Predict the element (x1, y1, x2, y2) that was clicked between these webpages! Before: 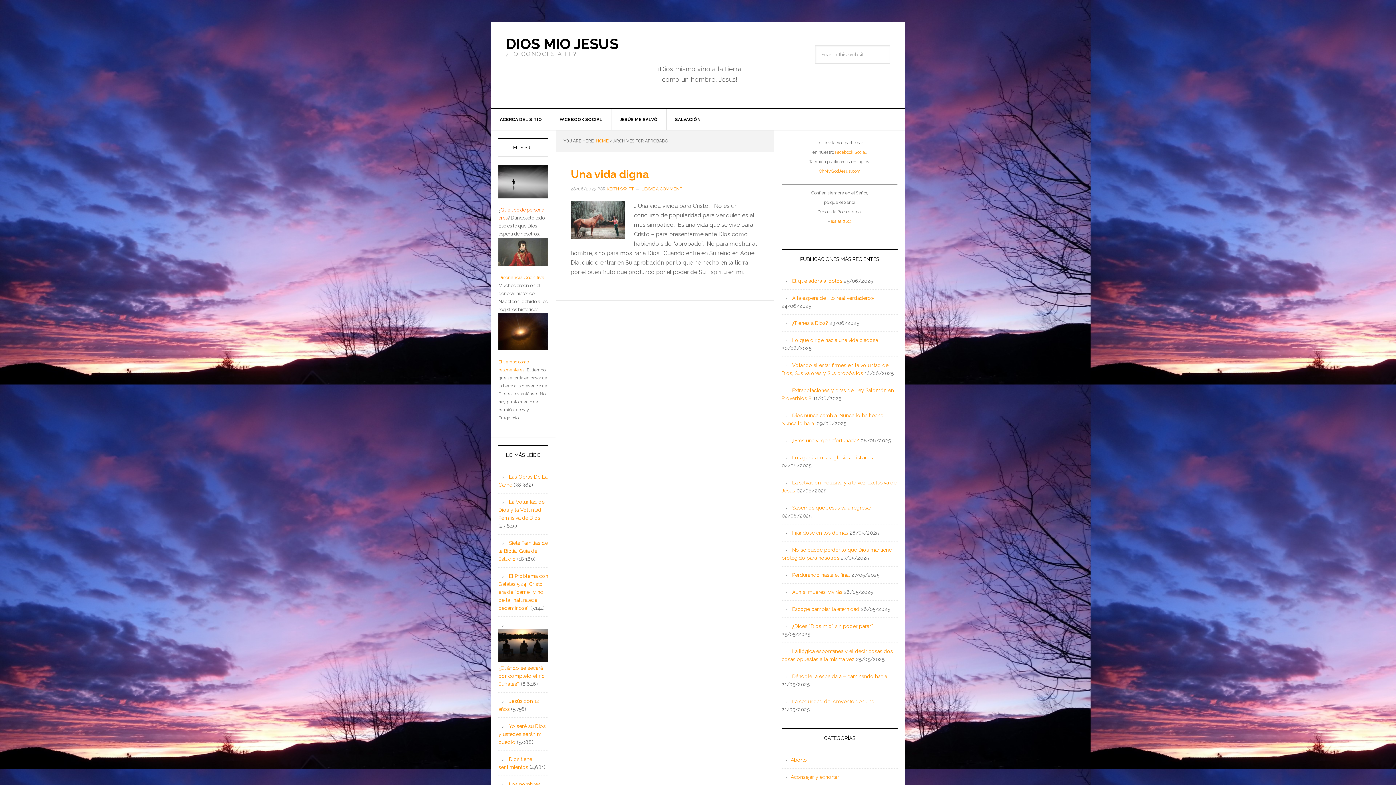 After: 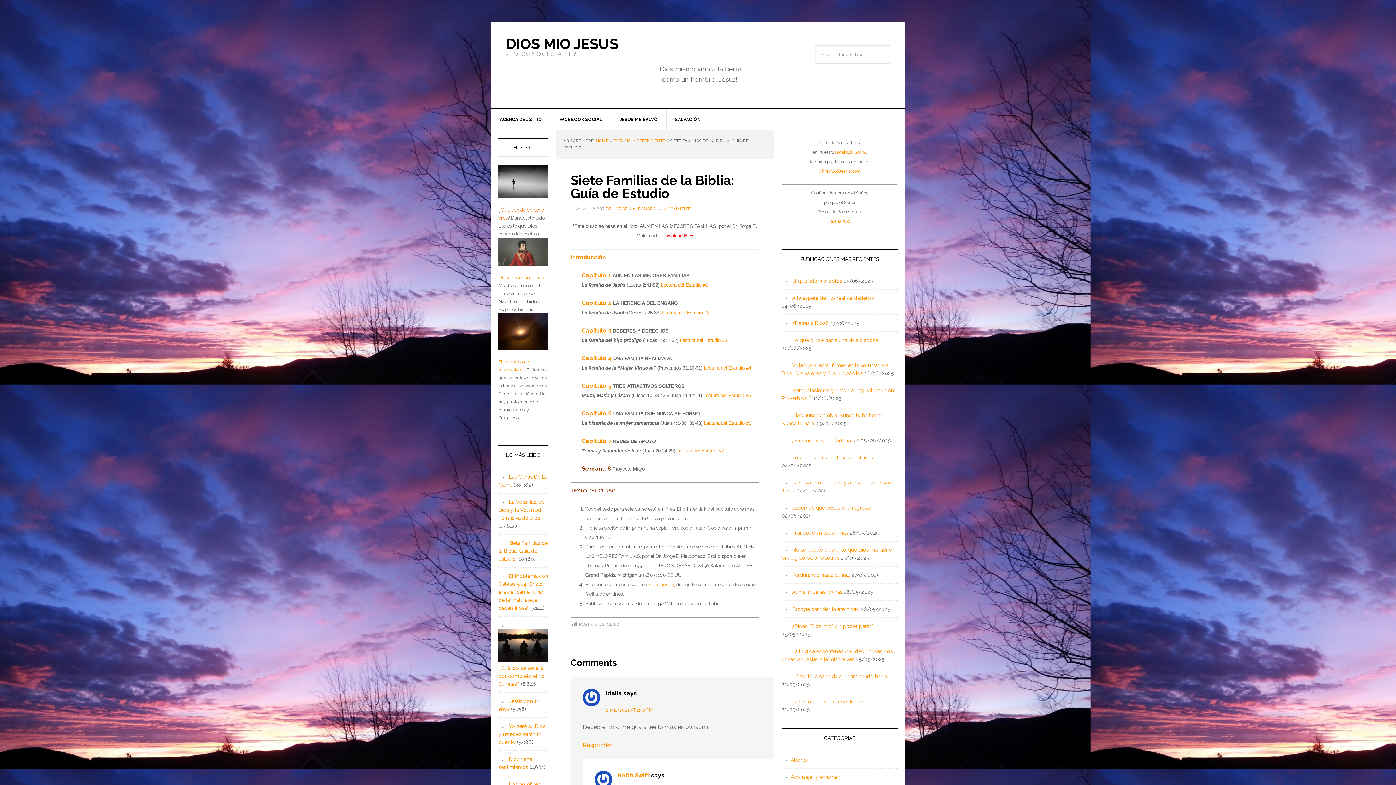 Action: label: Siete Familias de la Biblia: Guía de Estudio bbox: (498, 540, 548, 562)